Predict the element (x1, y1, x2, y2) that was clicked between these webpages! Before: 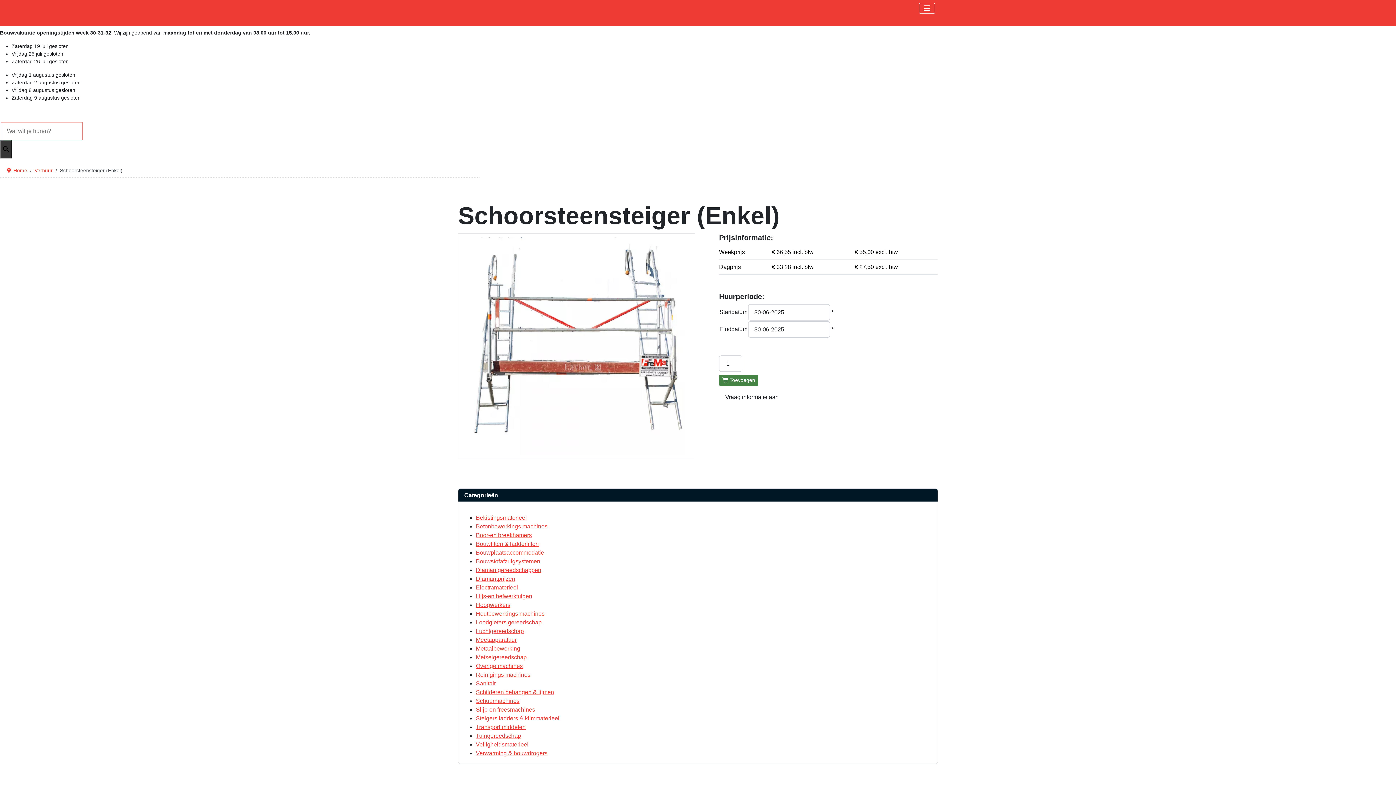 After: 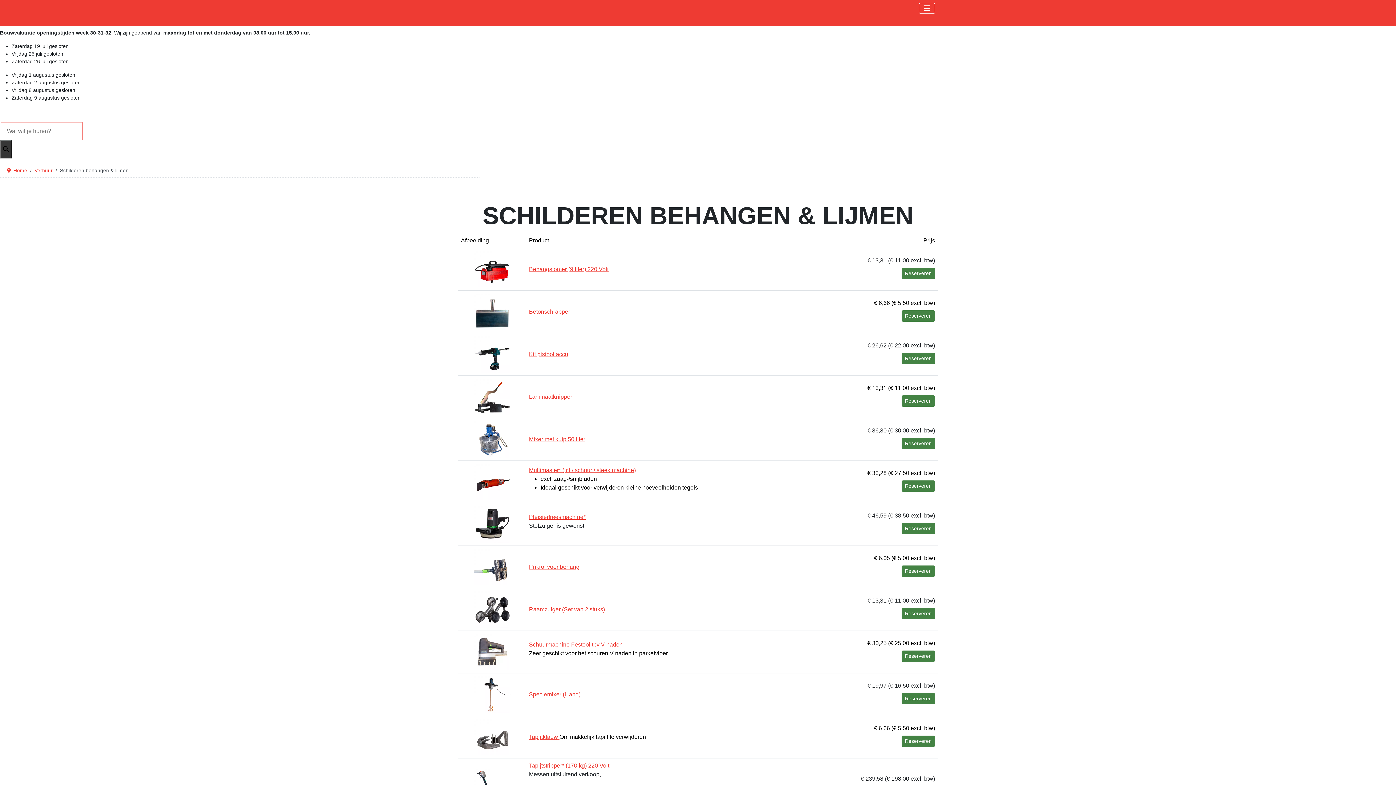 Action: bbox: (476, 689, 554, 695) label: Schilderen behangen & lijmen